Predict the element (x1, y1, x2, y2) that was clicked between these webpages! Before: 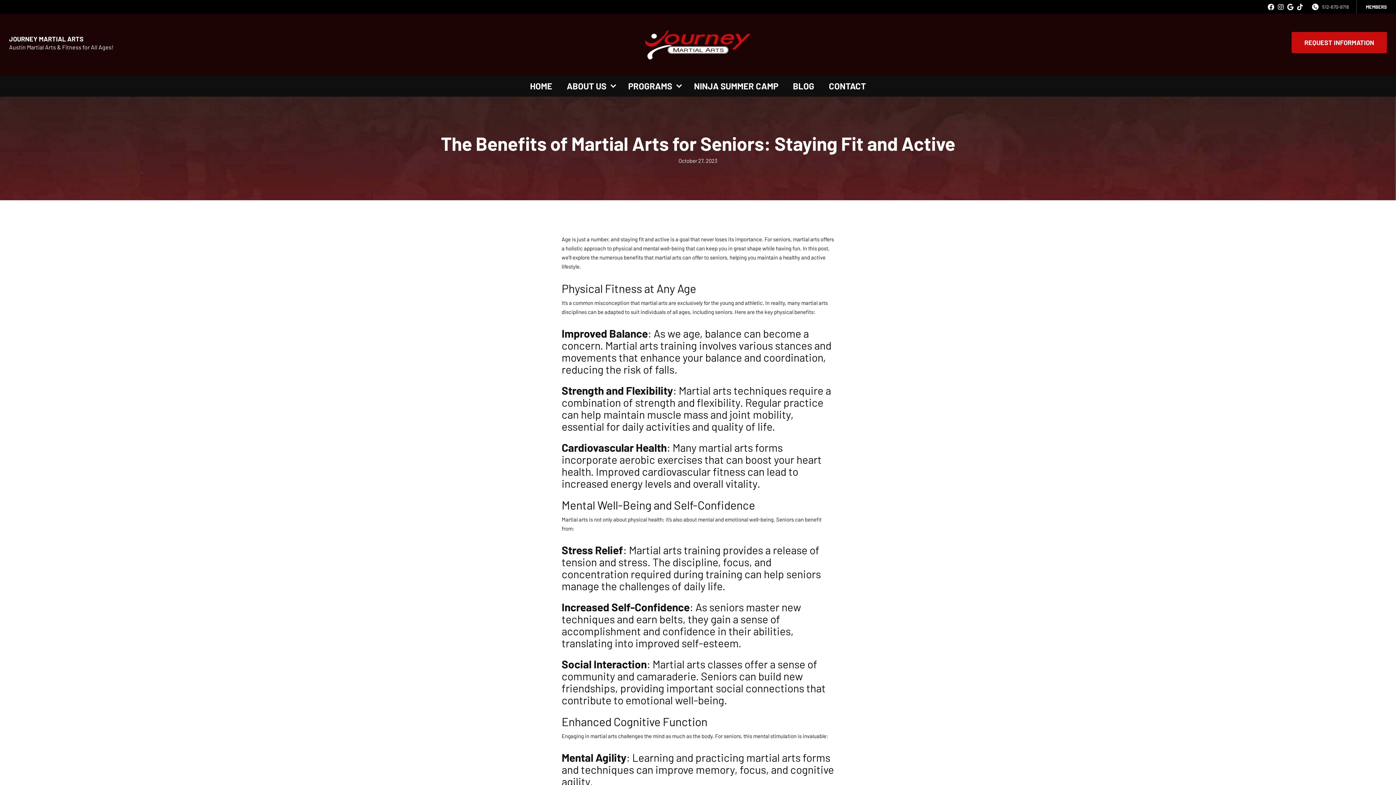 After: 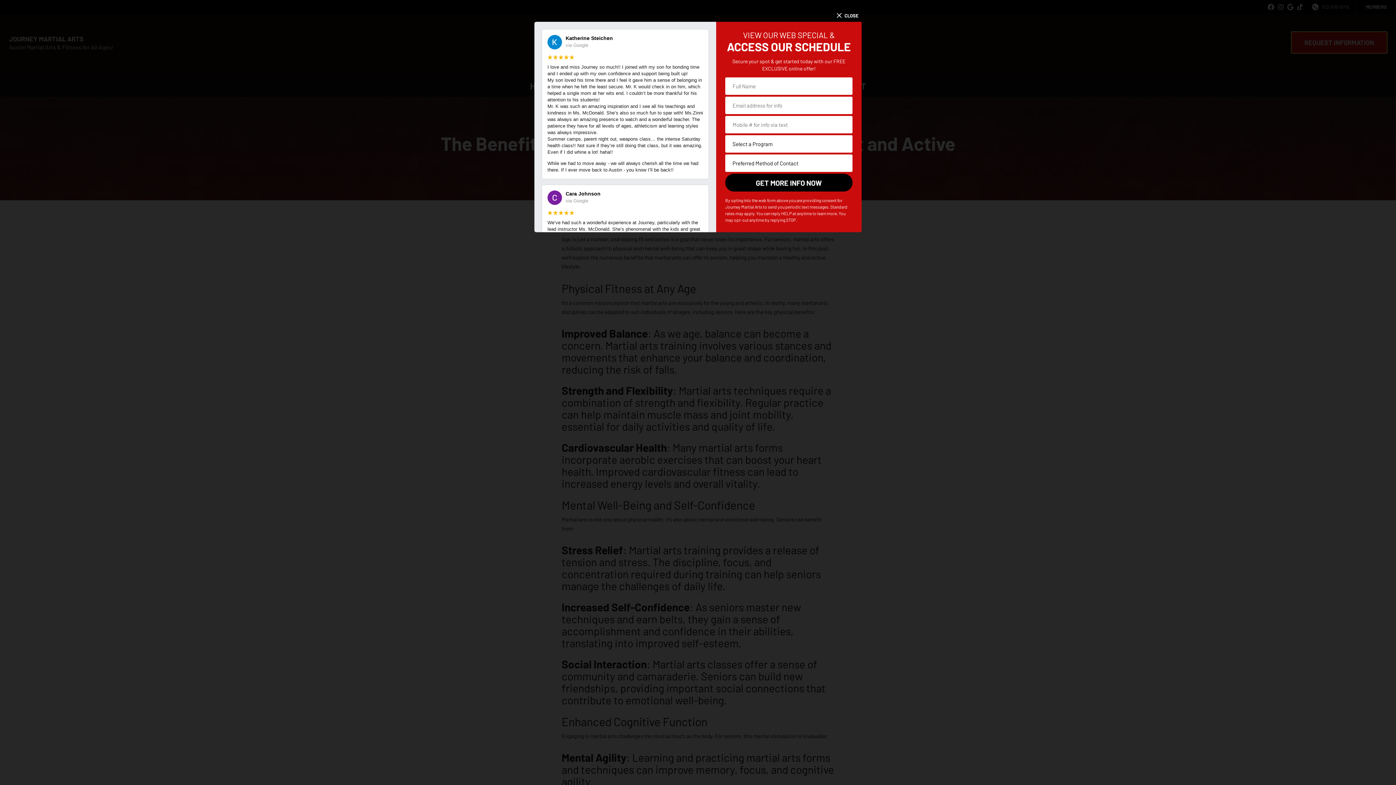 Action: label: Request Information bbox: (1292, 32, 1387, 53)